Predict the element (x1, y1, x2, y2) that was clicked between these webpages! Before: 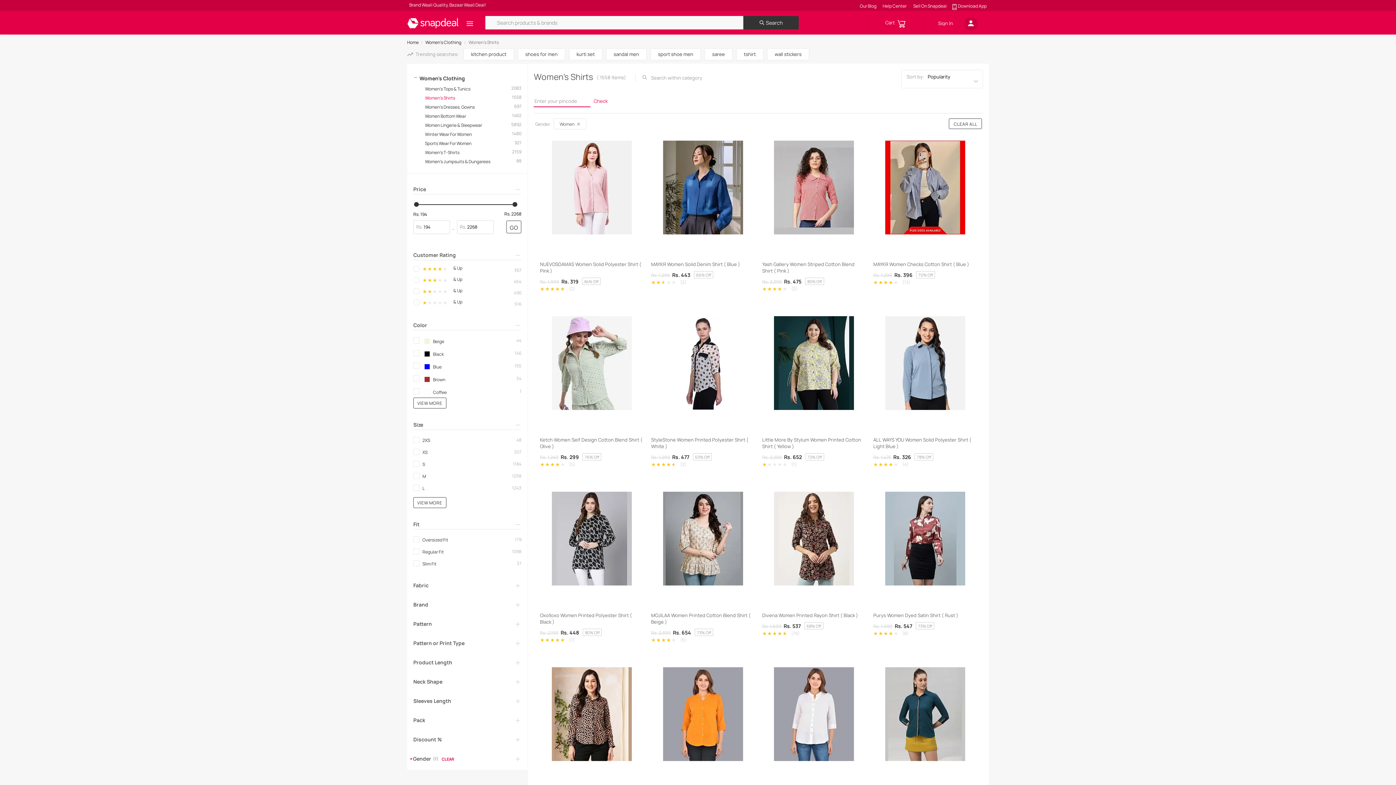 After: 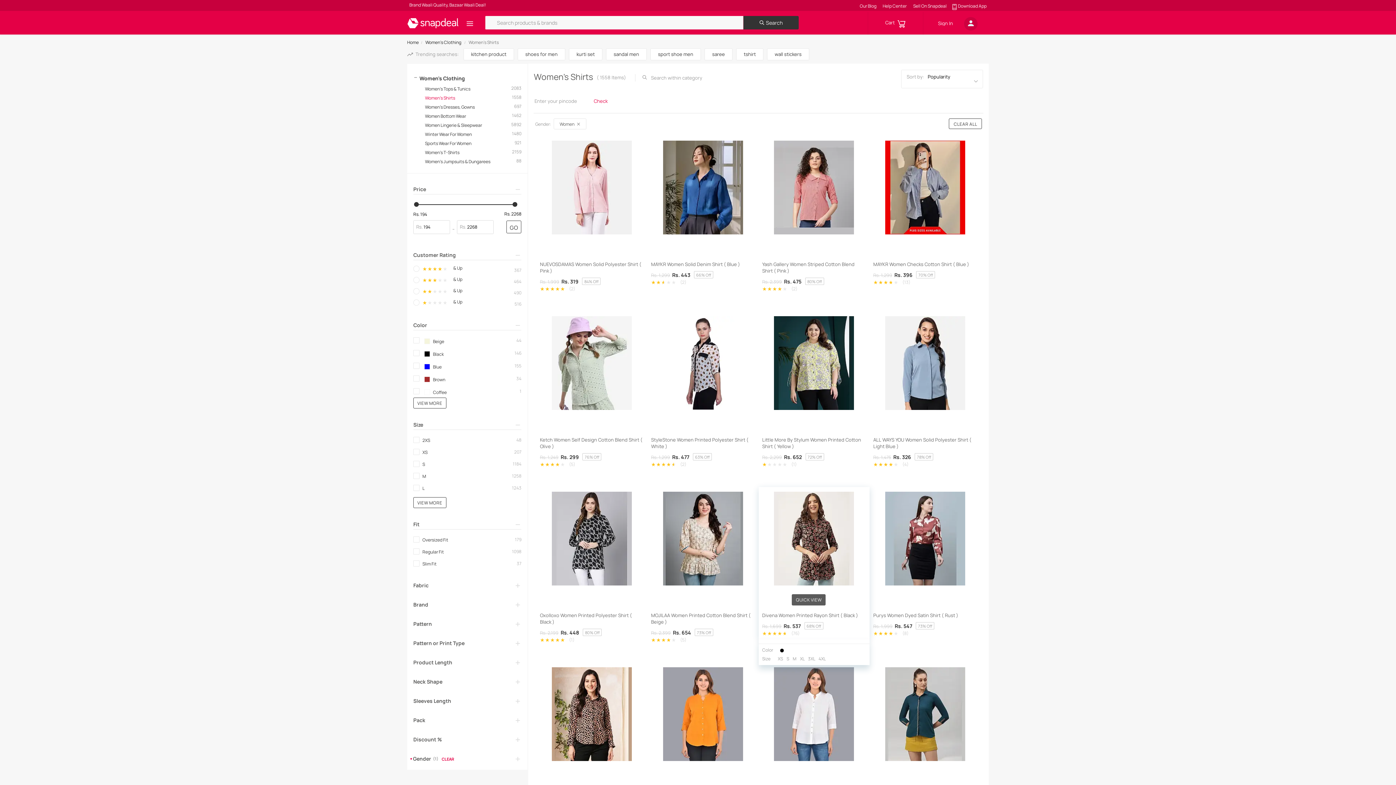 Action: bbox: (762, 612, 866, 636) label: Divena Women Printed Rayon Shirt ( Black )

Rs. 1,699
Rs. 537
68% Off

(76)